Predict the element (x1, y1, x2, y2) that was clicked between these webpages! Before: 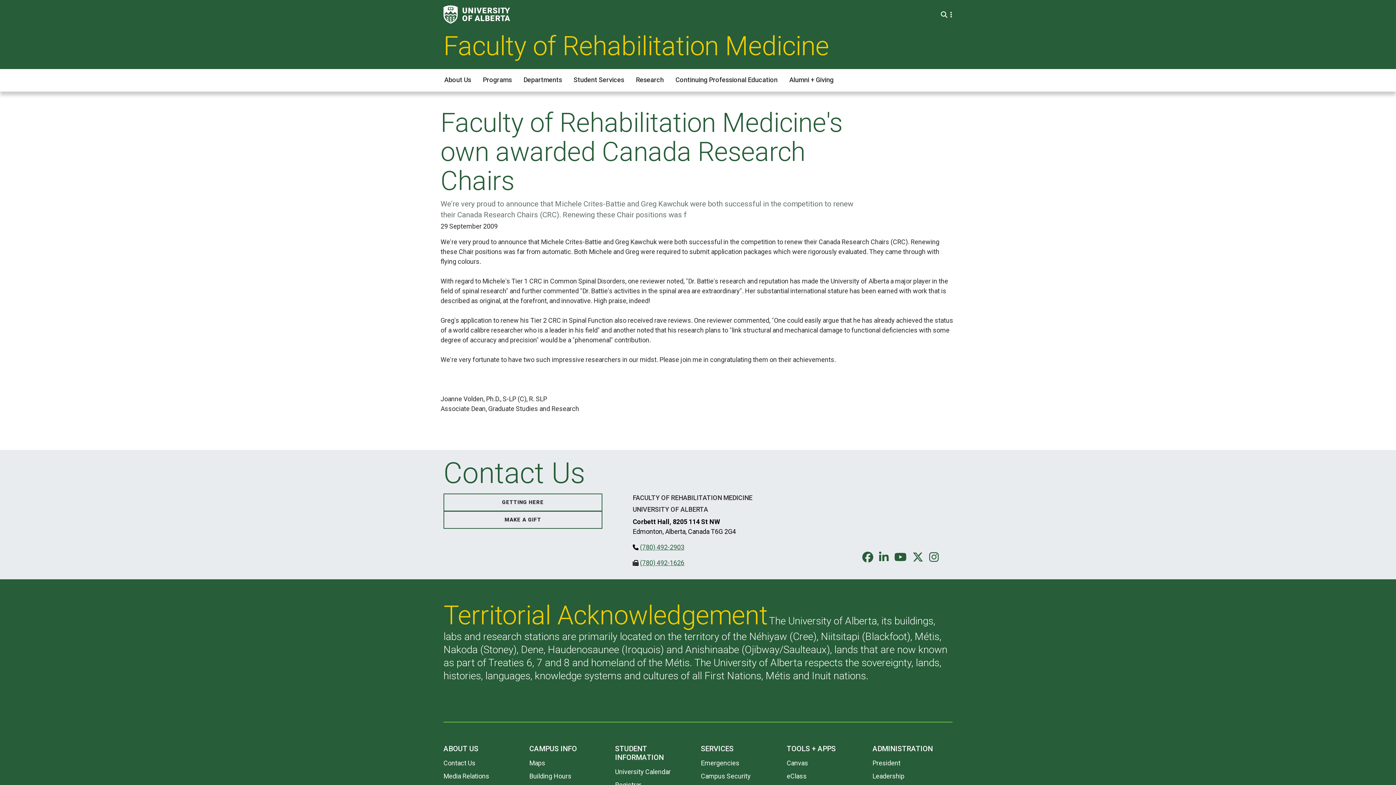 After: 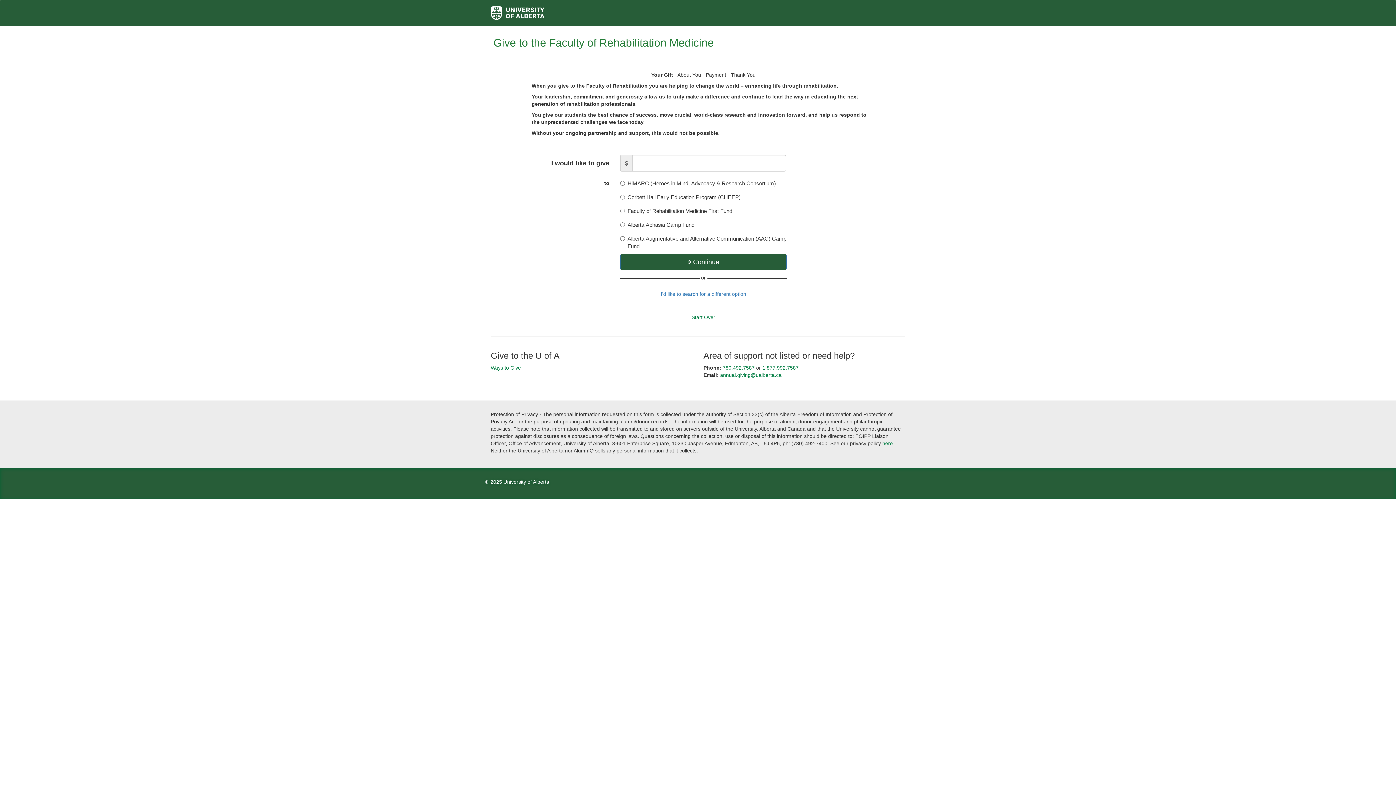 Action: label: MAKE A GIFT bbox: (443, 511, 602, 529)